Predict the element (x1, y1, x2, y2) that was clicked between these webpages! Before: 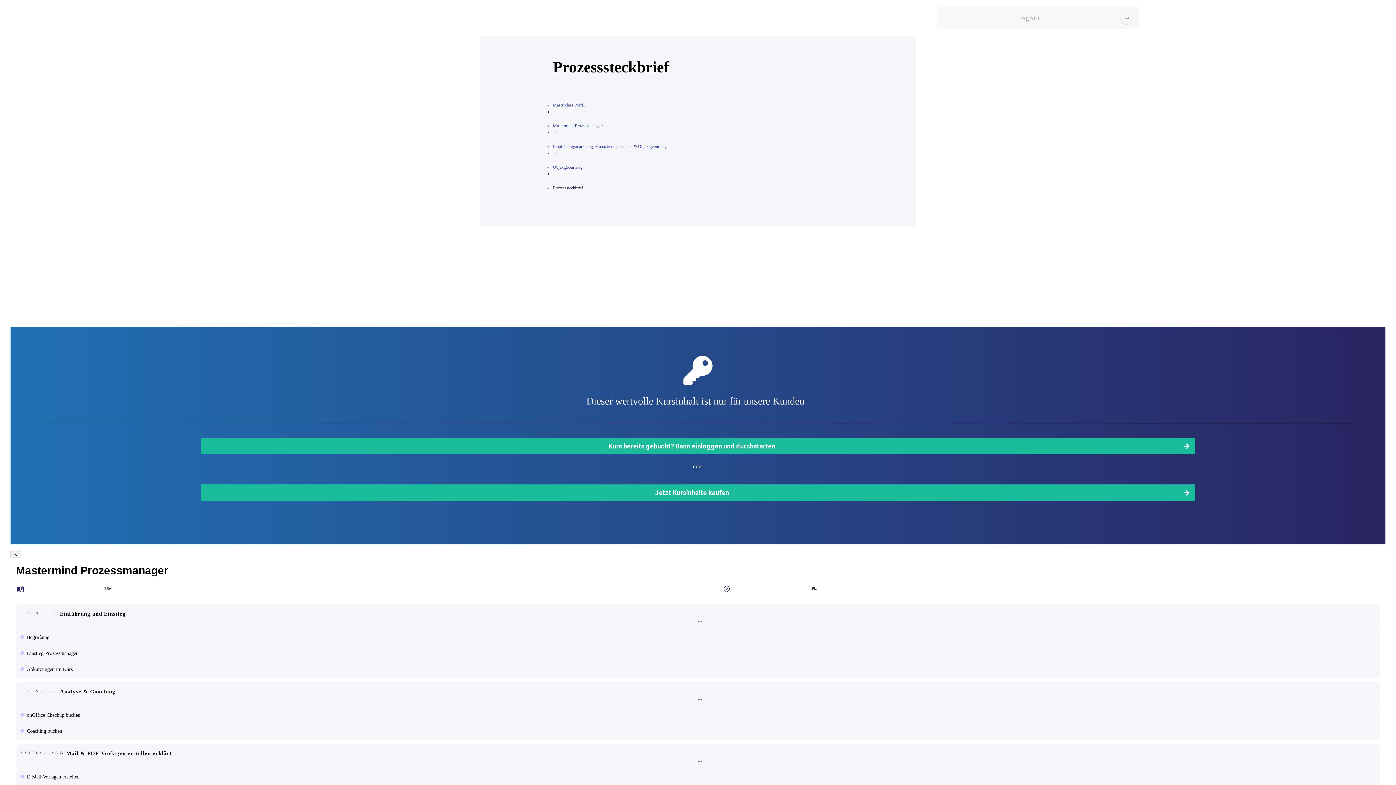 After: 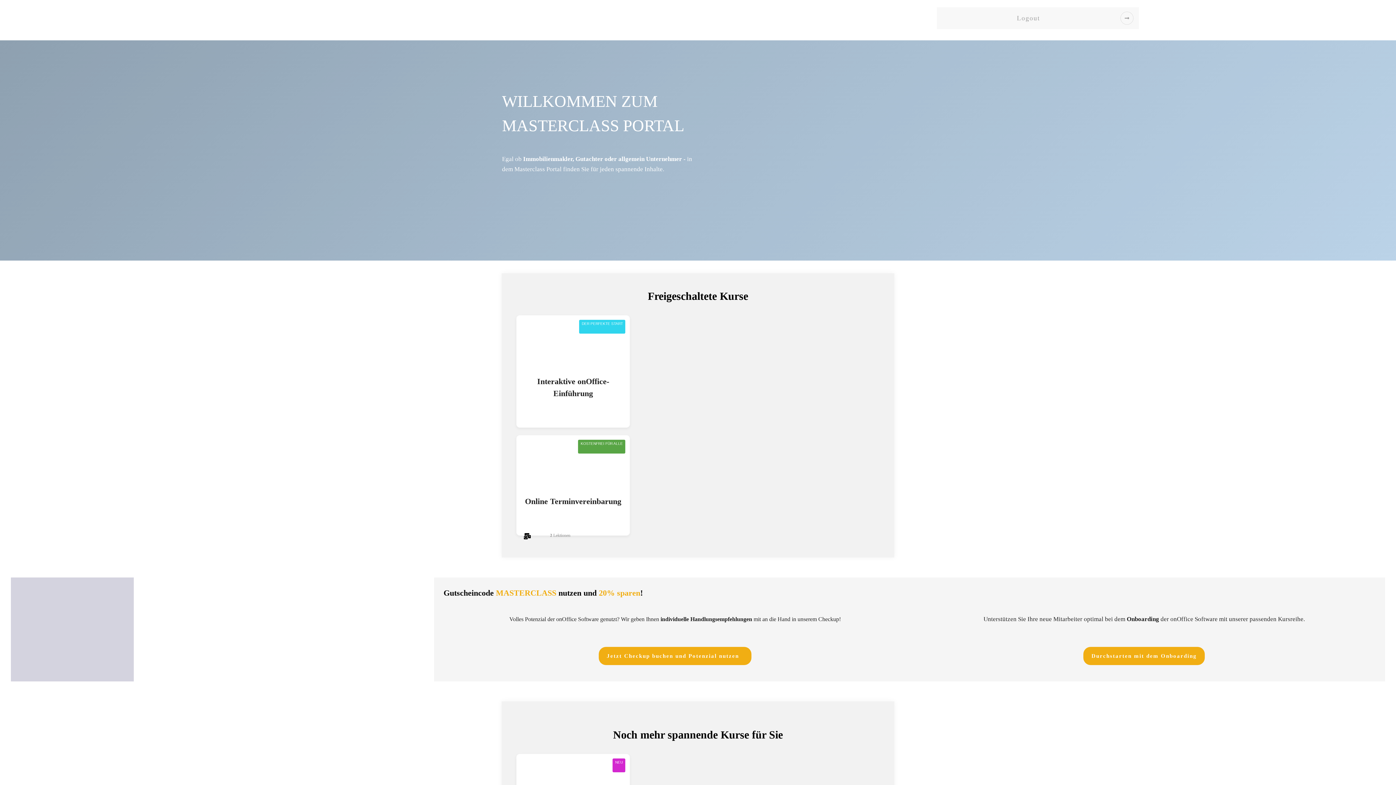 Action: bbox: (553, 102, 584, 107) label: Masterclass Portal